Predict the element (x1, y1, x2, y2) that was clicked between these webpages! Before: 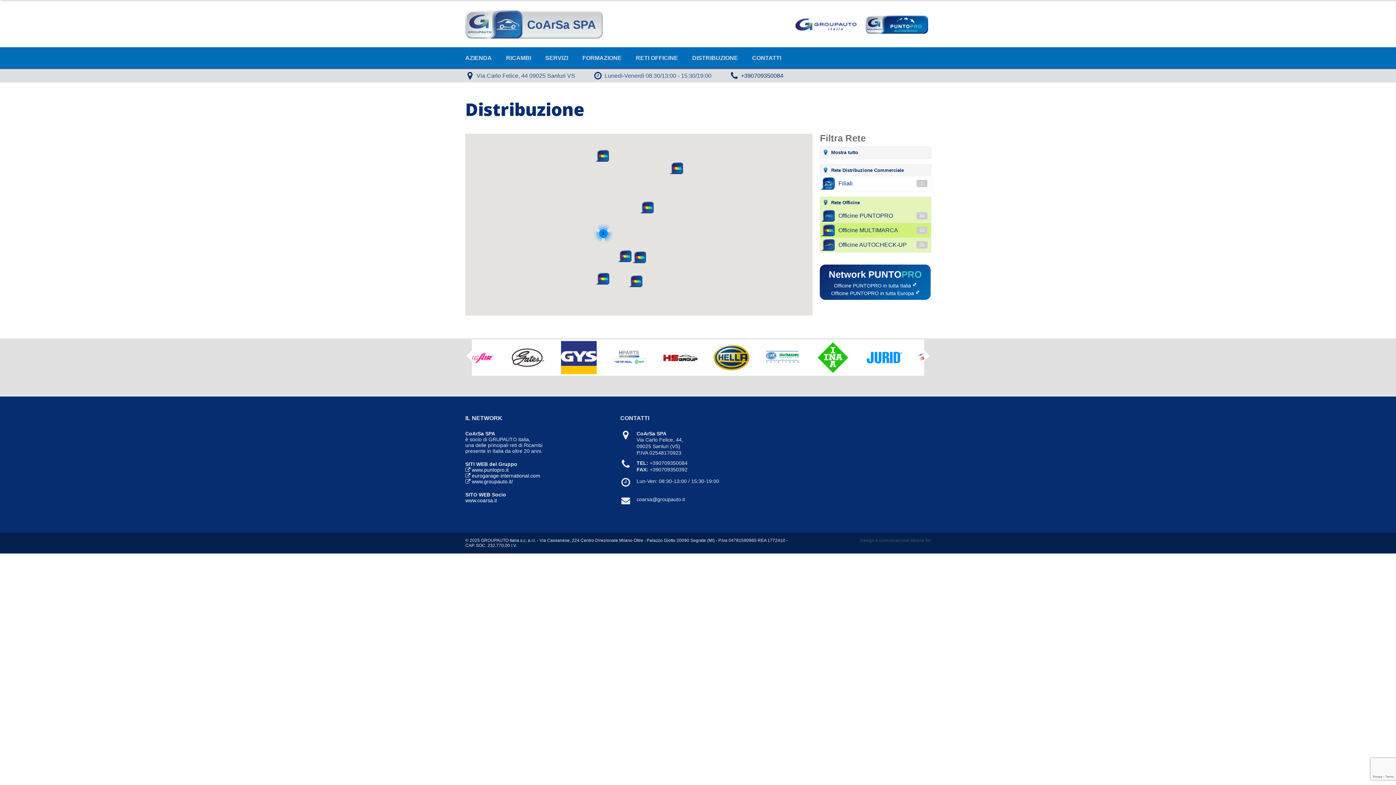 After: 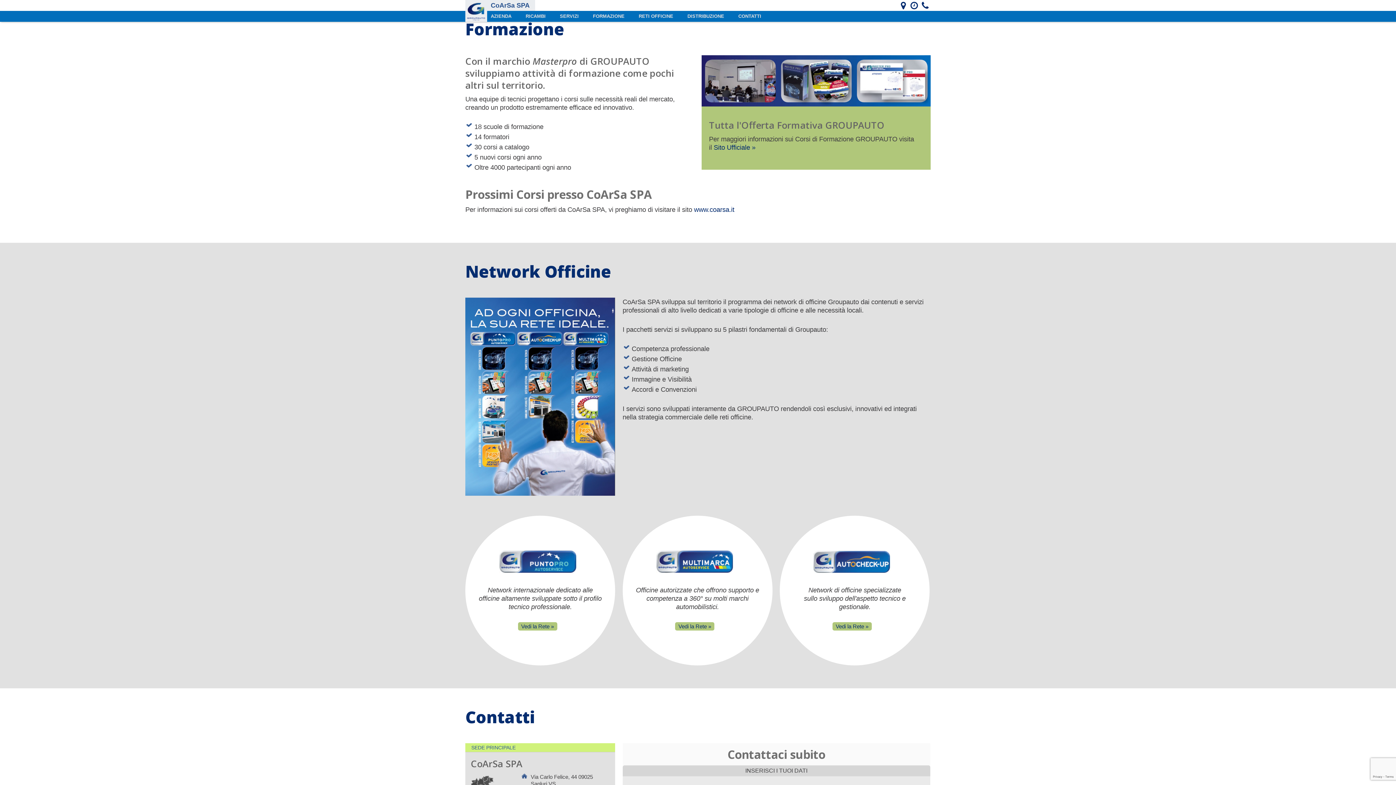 Action: label: FORMAZIONE bbox: (575, 47, 628, 67)